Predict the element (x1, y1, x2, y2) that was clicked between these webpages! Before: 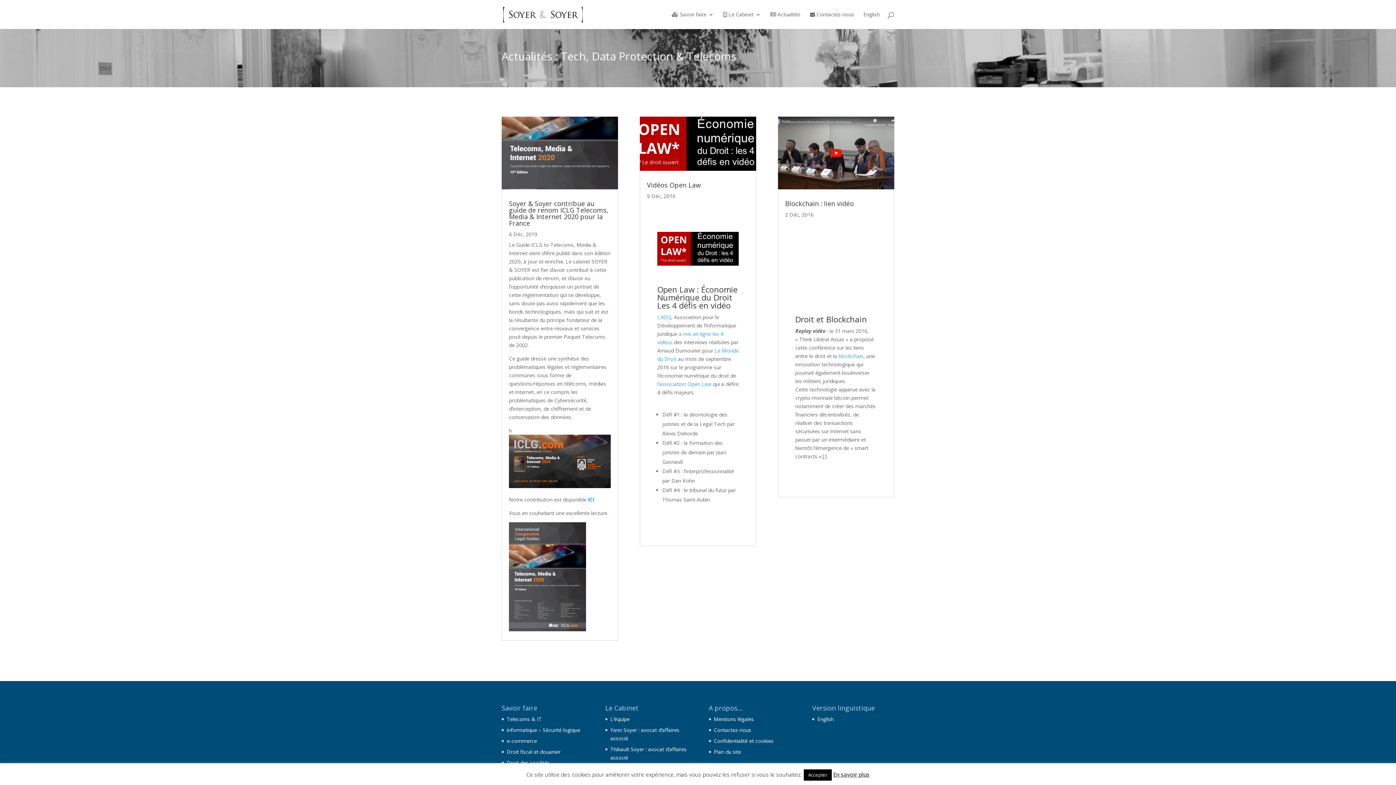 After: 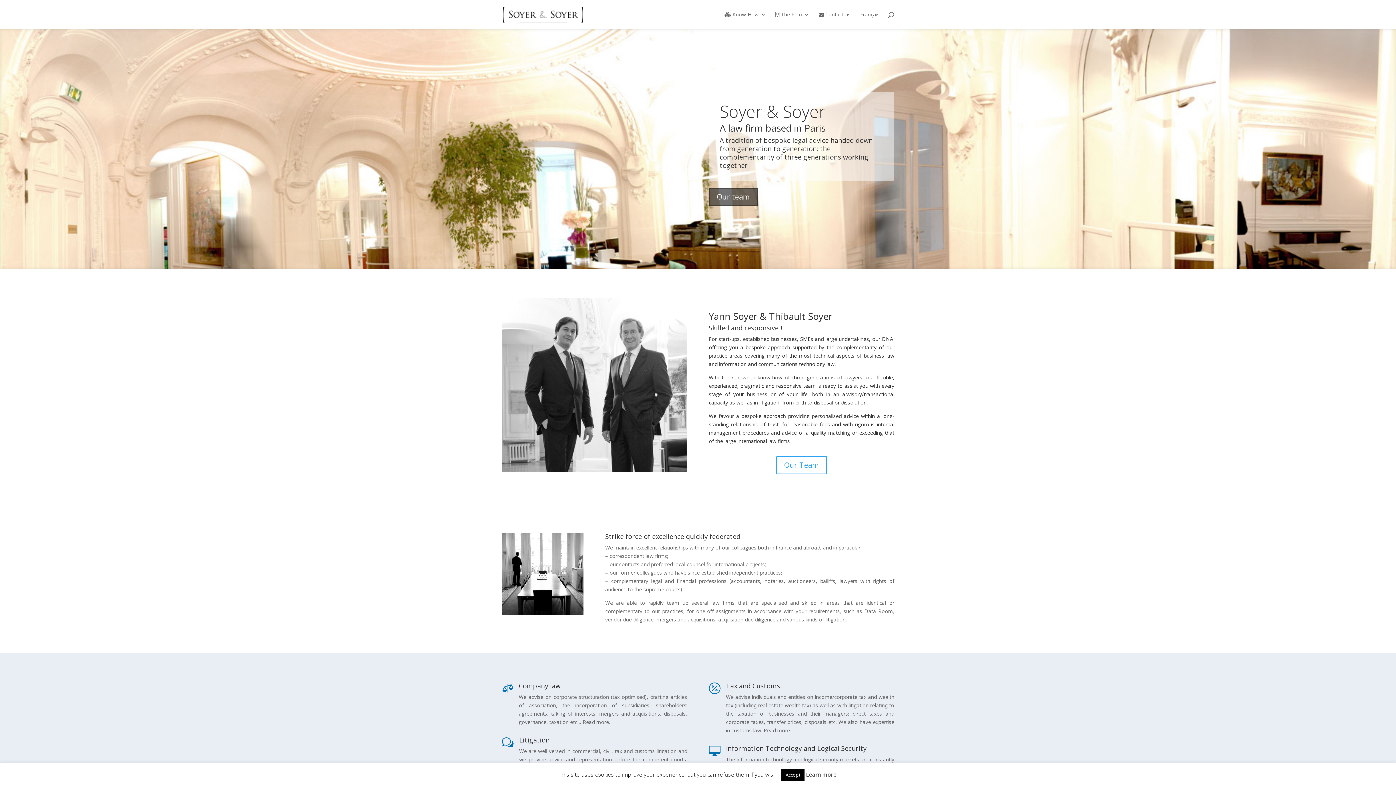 Action: bbox: (863, 12, 880, 29) label: English